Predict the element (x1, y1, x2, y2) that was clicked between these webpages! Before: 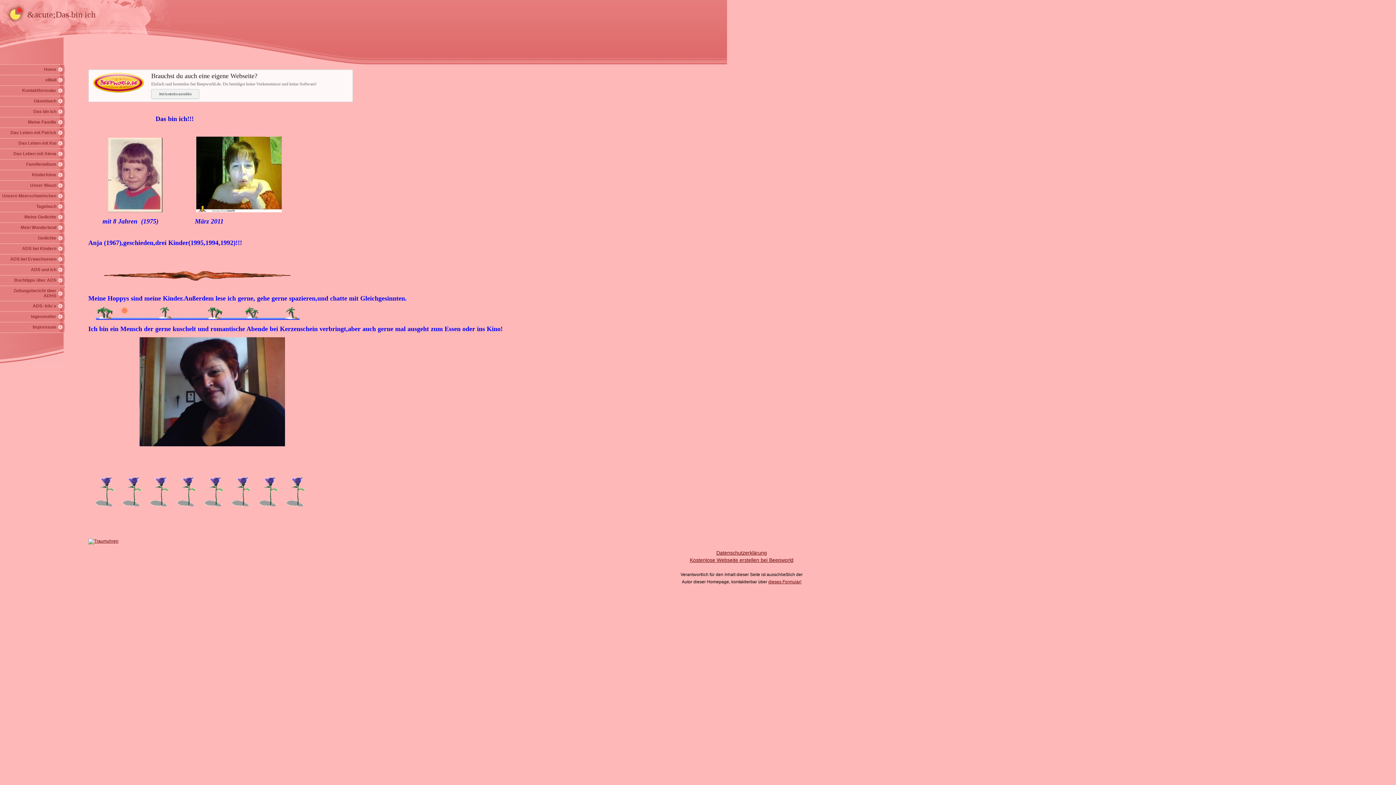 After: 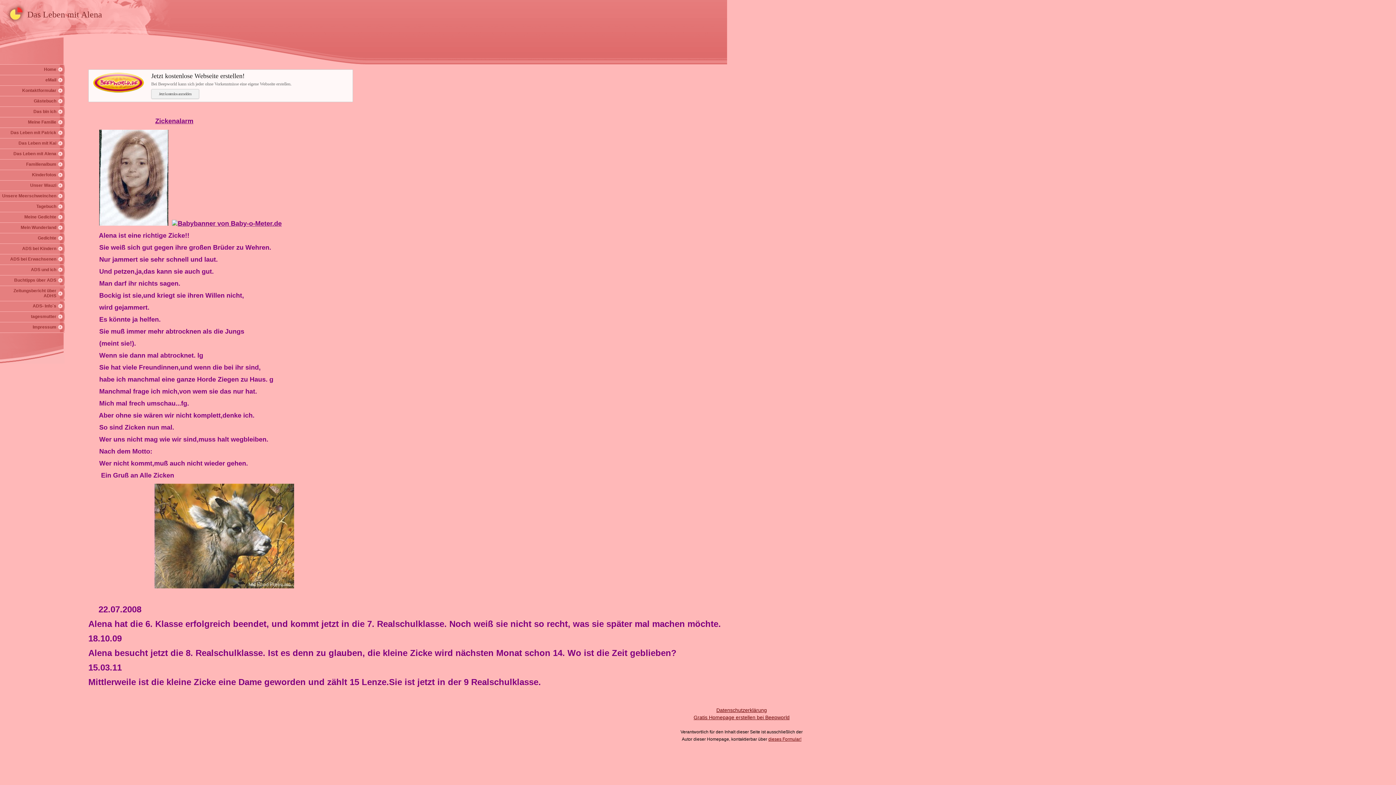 Action: bbox: (0, 149, 64, 158) label: Das Leben mit Alena